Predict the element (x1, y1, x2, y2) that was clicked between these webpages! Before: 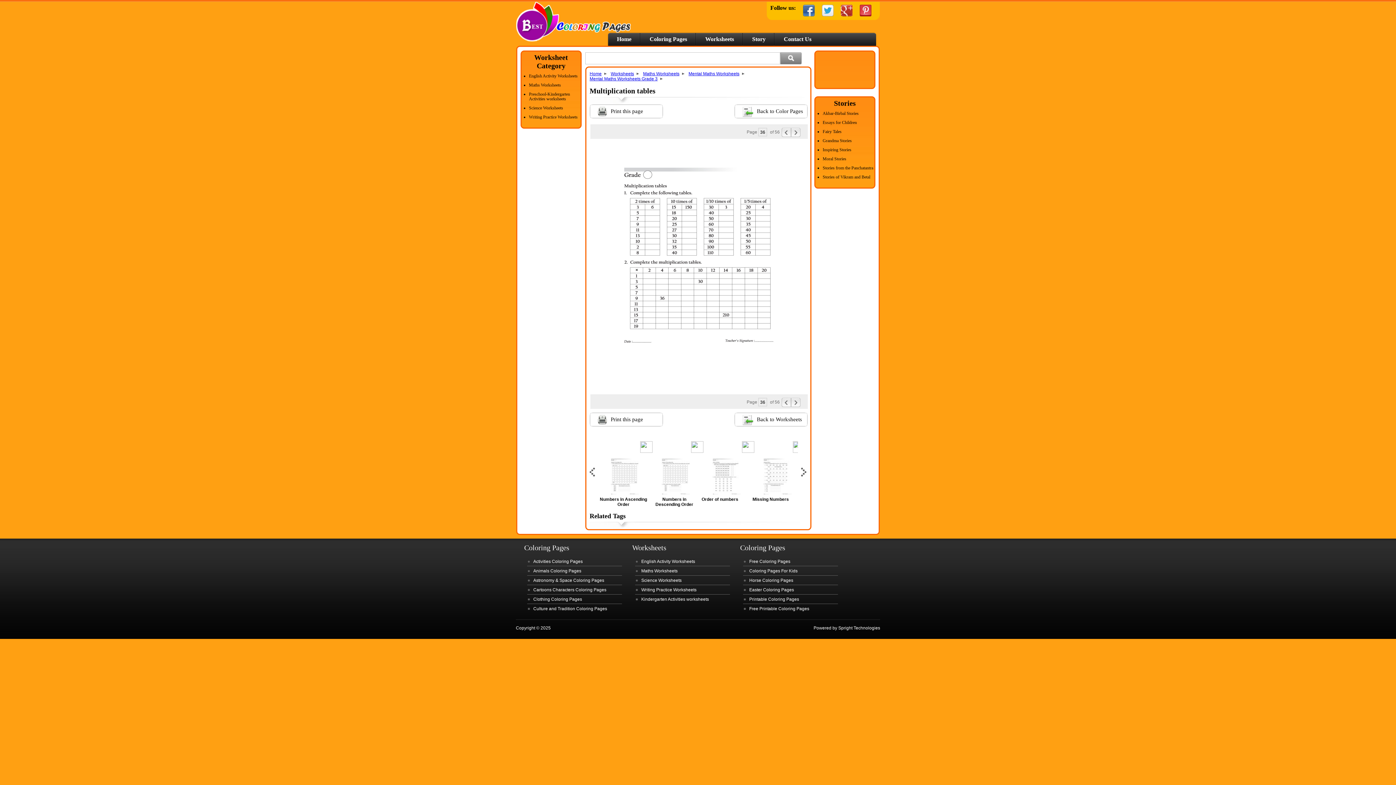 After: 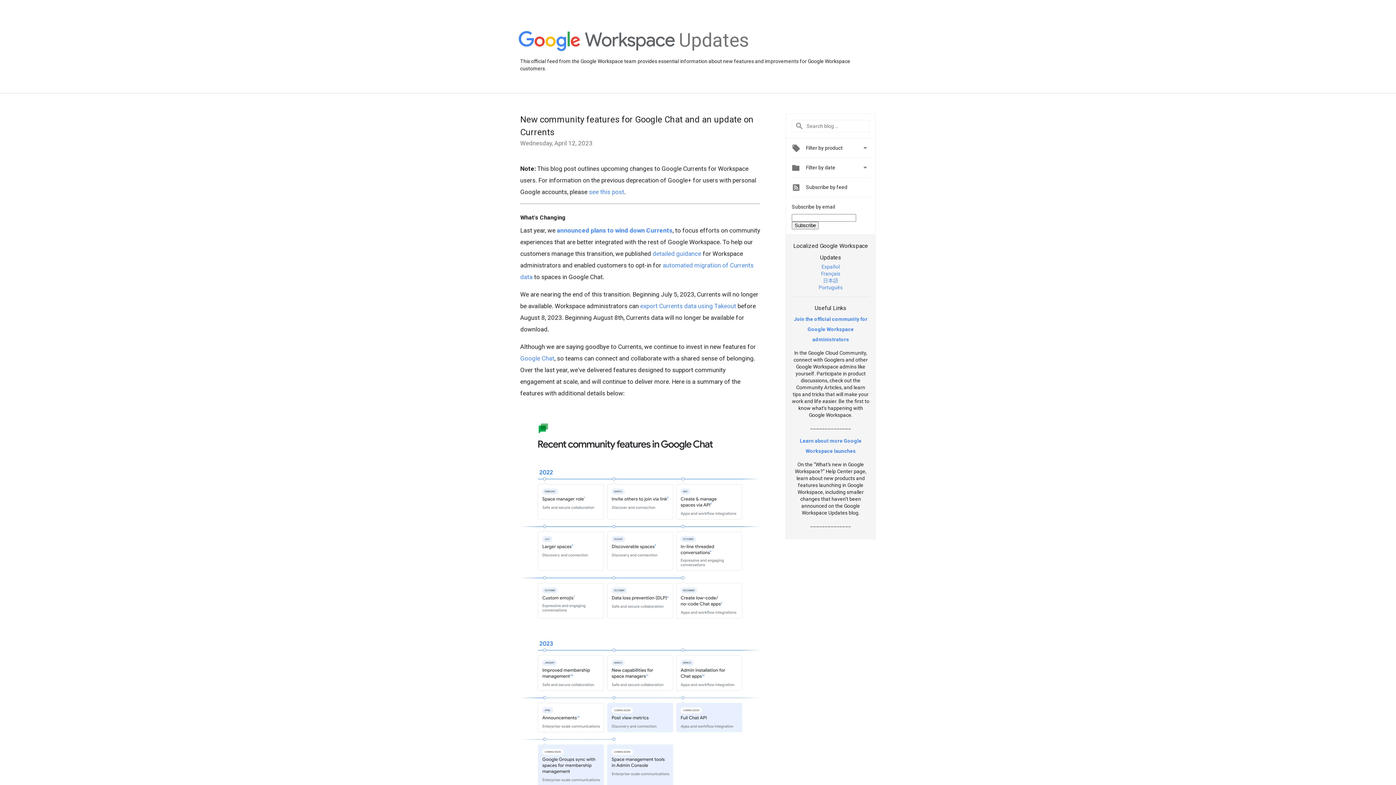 Action: bbox: (841, 4, 852, 16)